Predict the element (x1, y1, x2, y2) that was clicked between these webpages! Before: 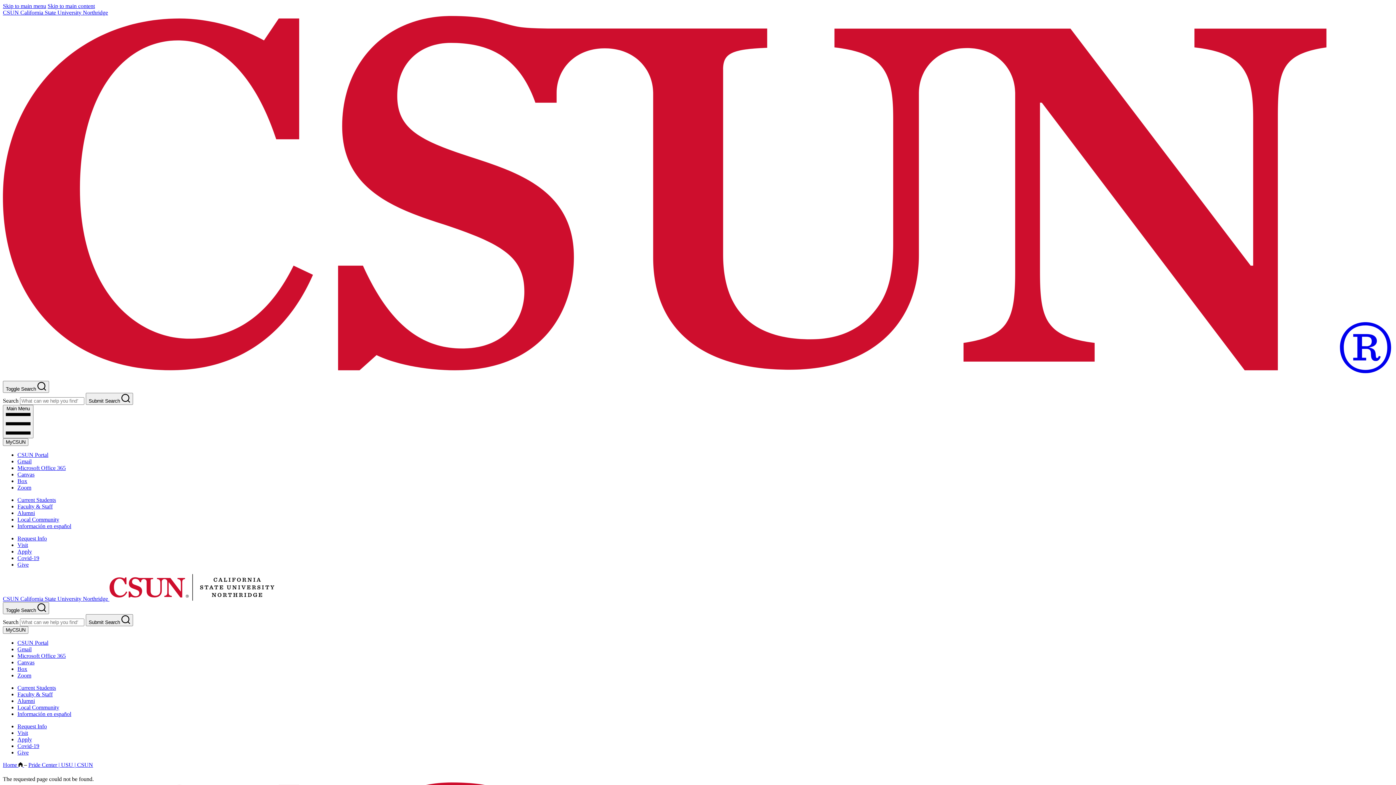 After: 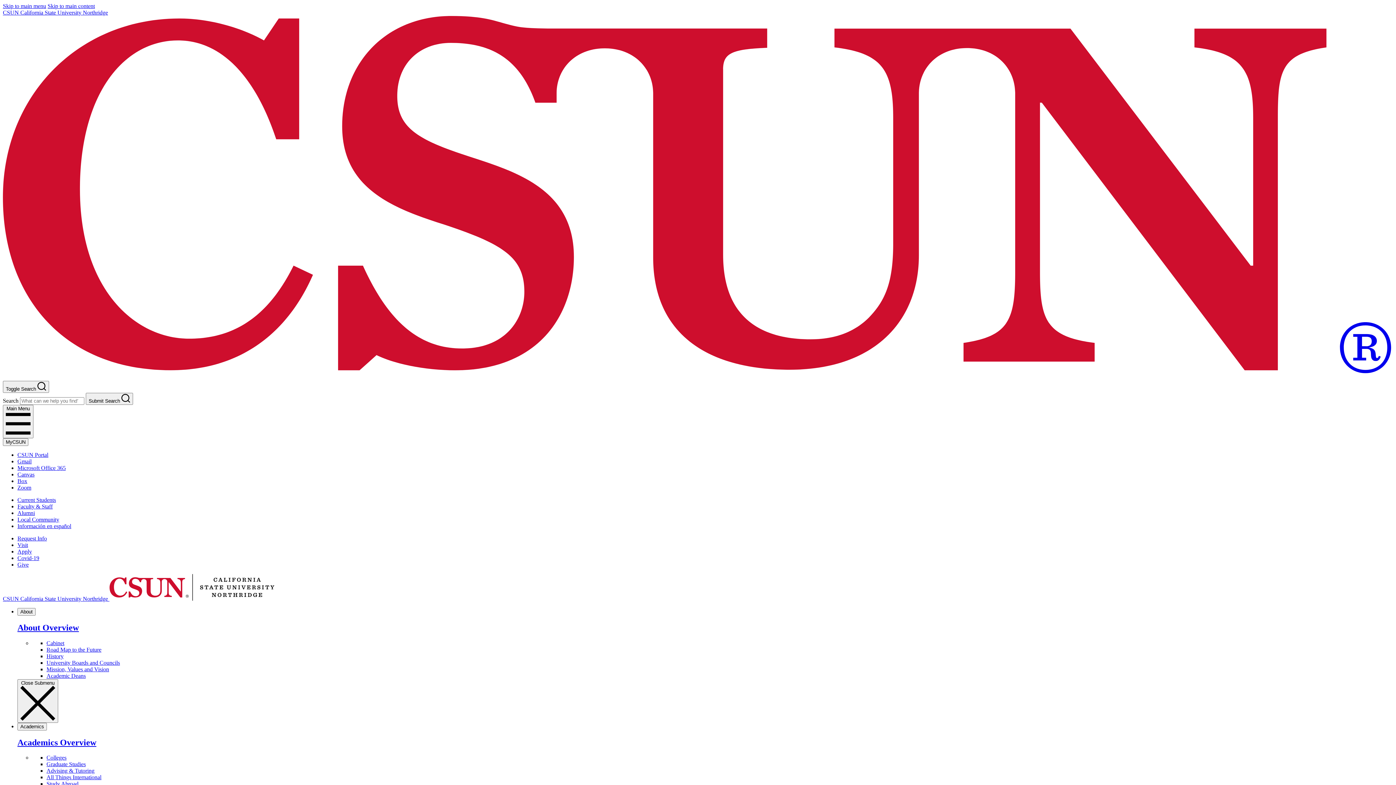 Action: label: CSUN California State University Northridge  bbox: (2, 9, 1393, 380)